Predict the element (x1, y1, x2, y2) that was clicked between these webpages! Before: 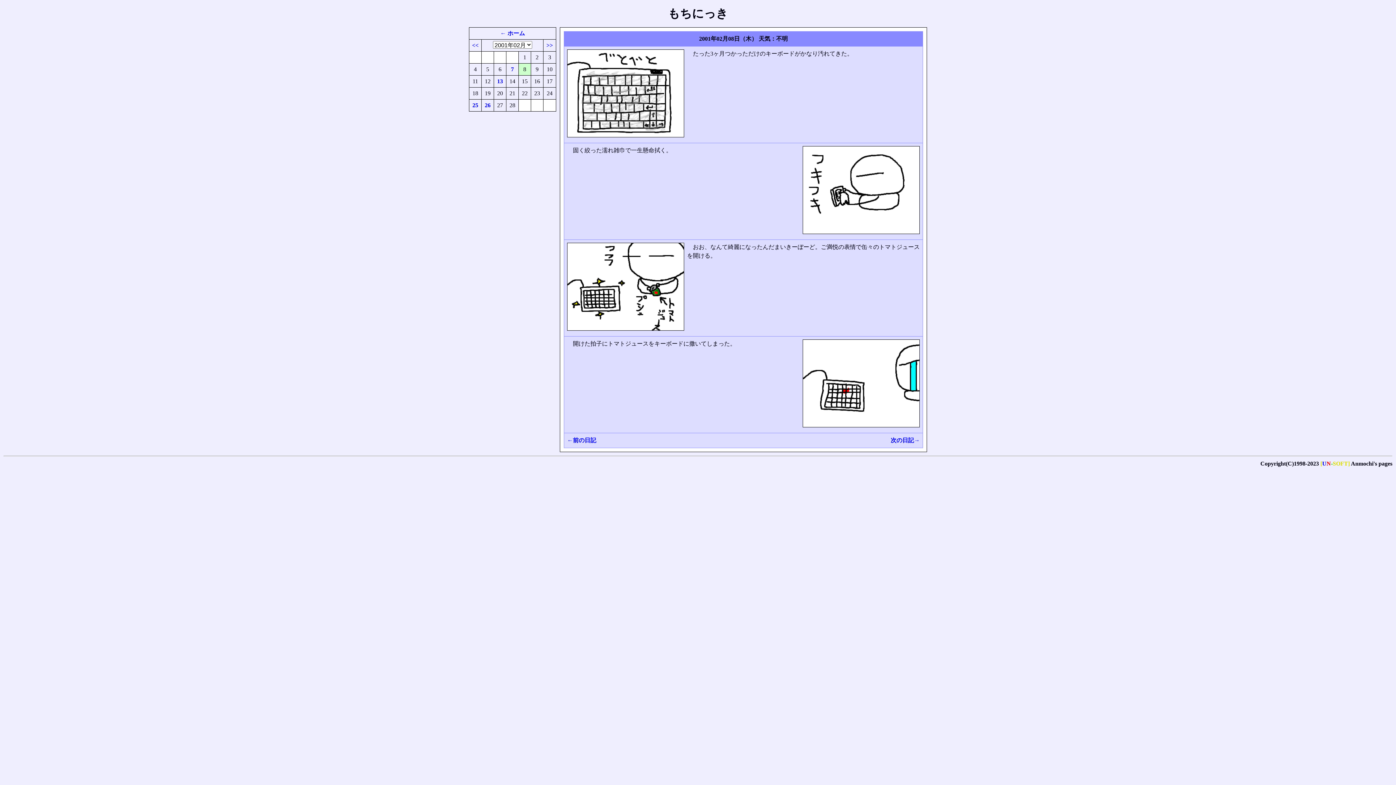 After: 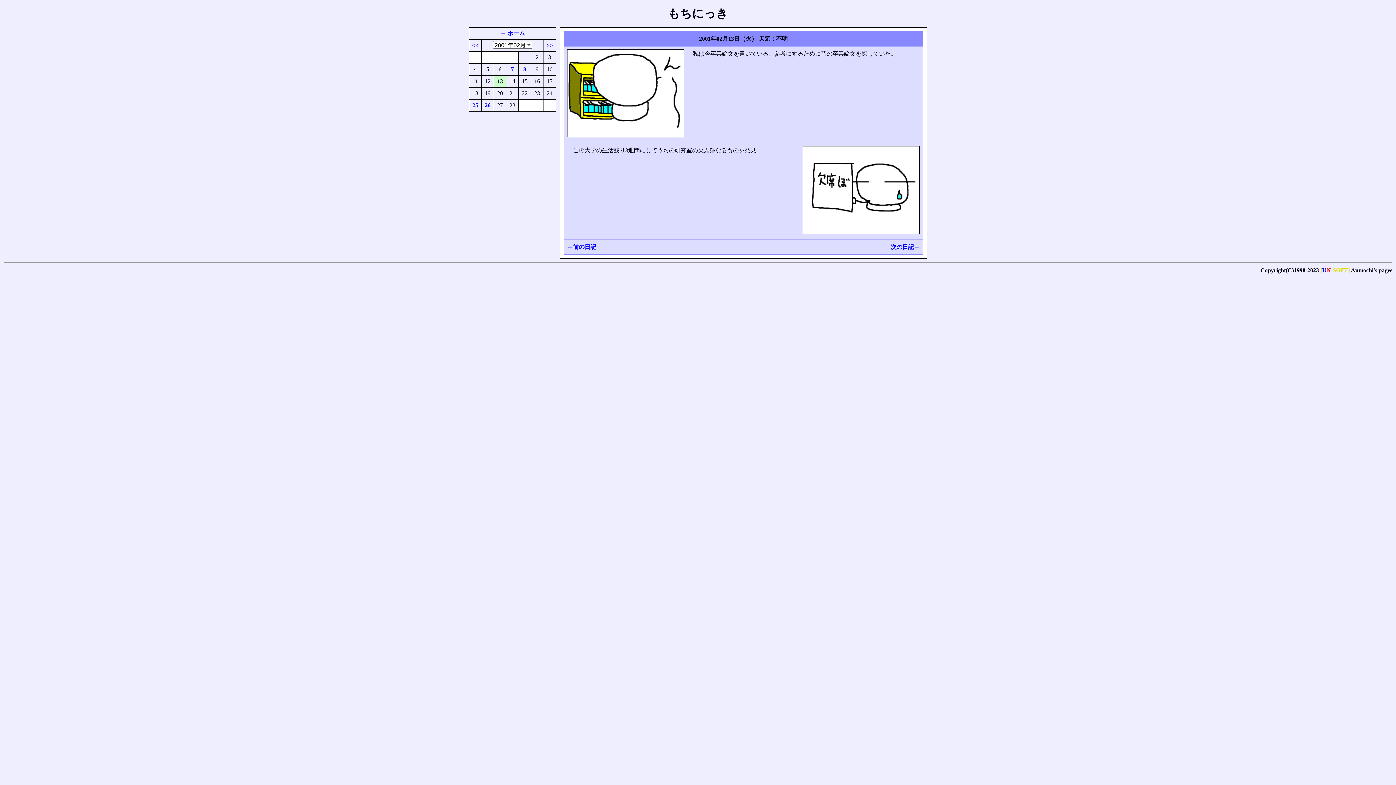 Action: bbox: (494, 75, 506, 87) label: 13